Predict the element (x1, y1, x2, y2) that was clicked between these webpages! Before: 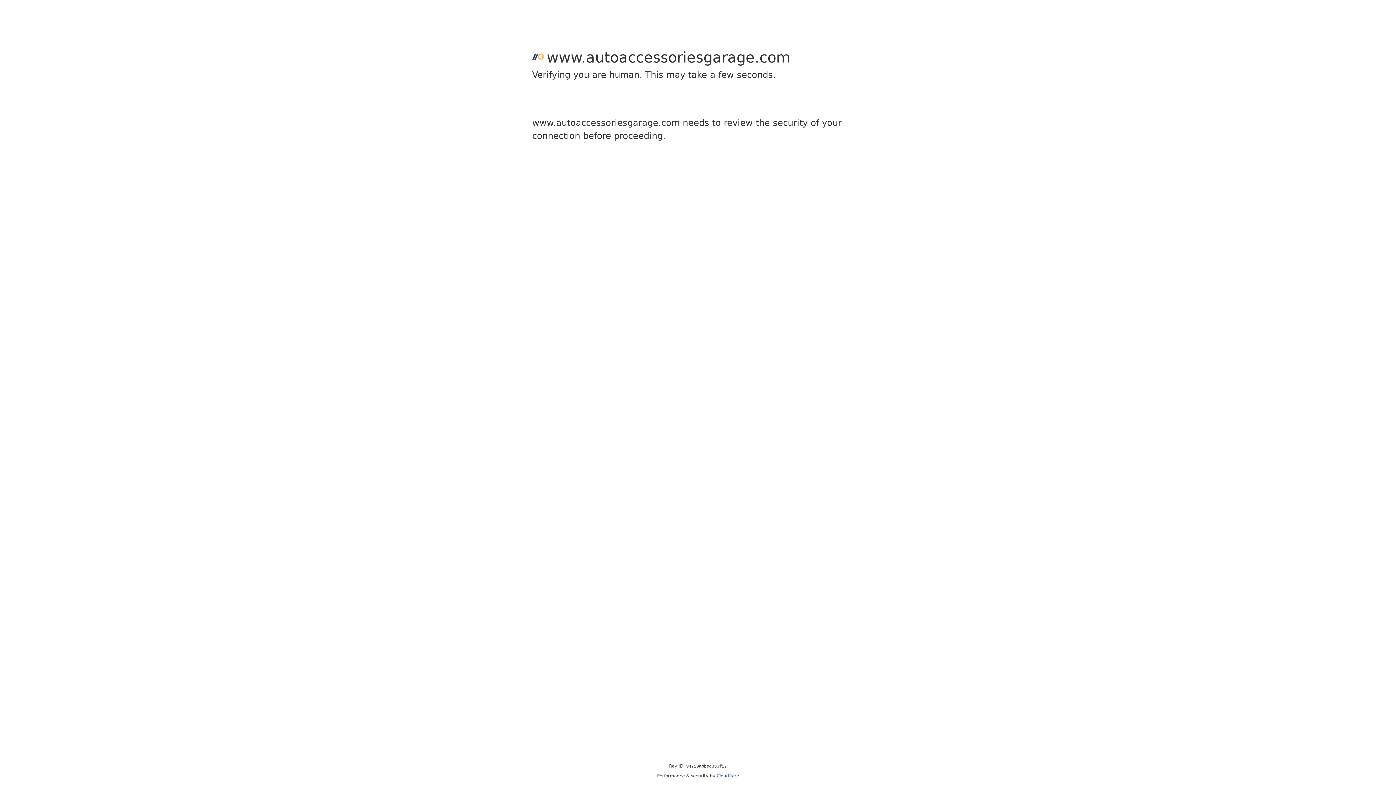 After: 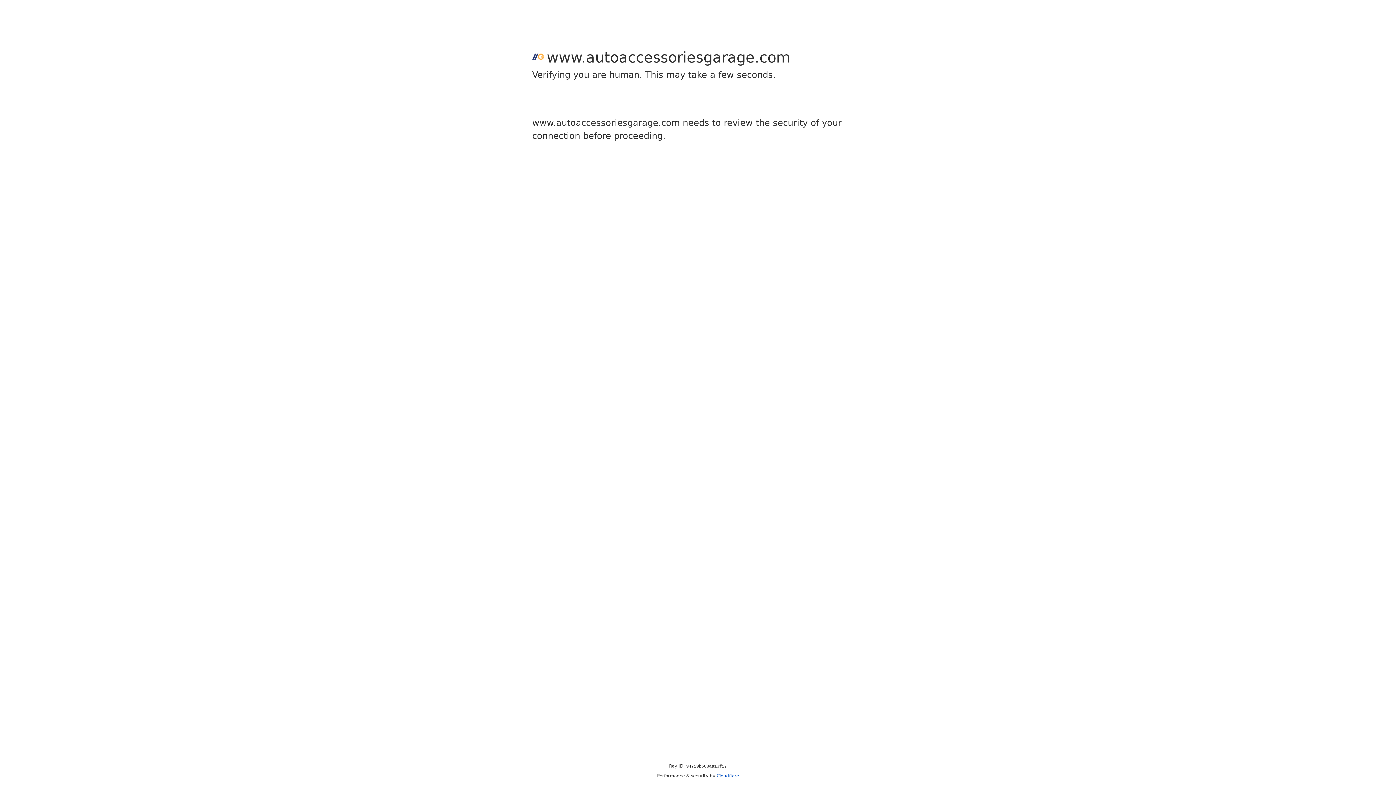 Action: label: Cloudflare bbox: (716, 773, 739, 778)